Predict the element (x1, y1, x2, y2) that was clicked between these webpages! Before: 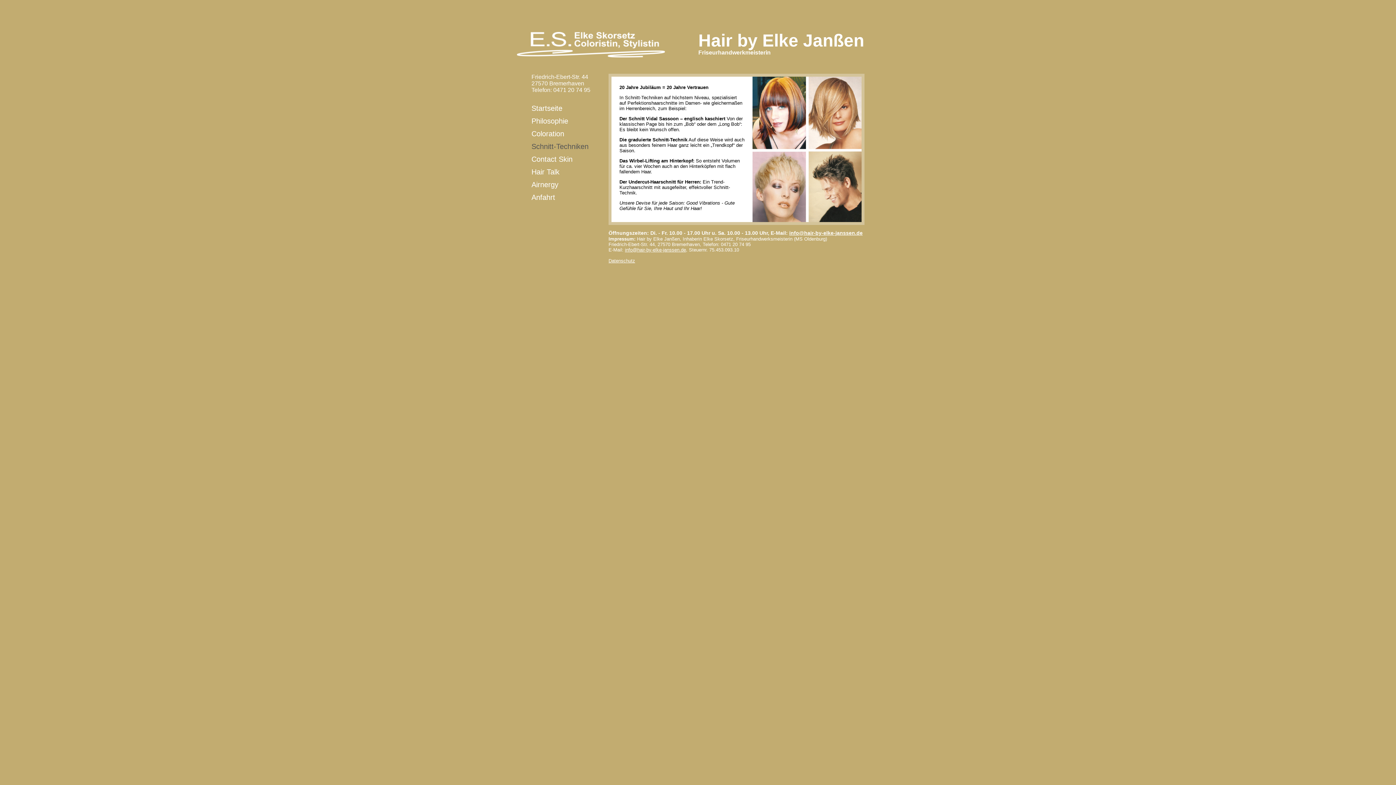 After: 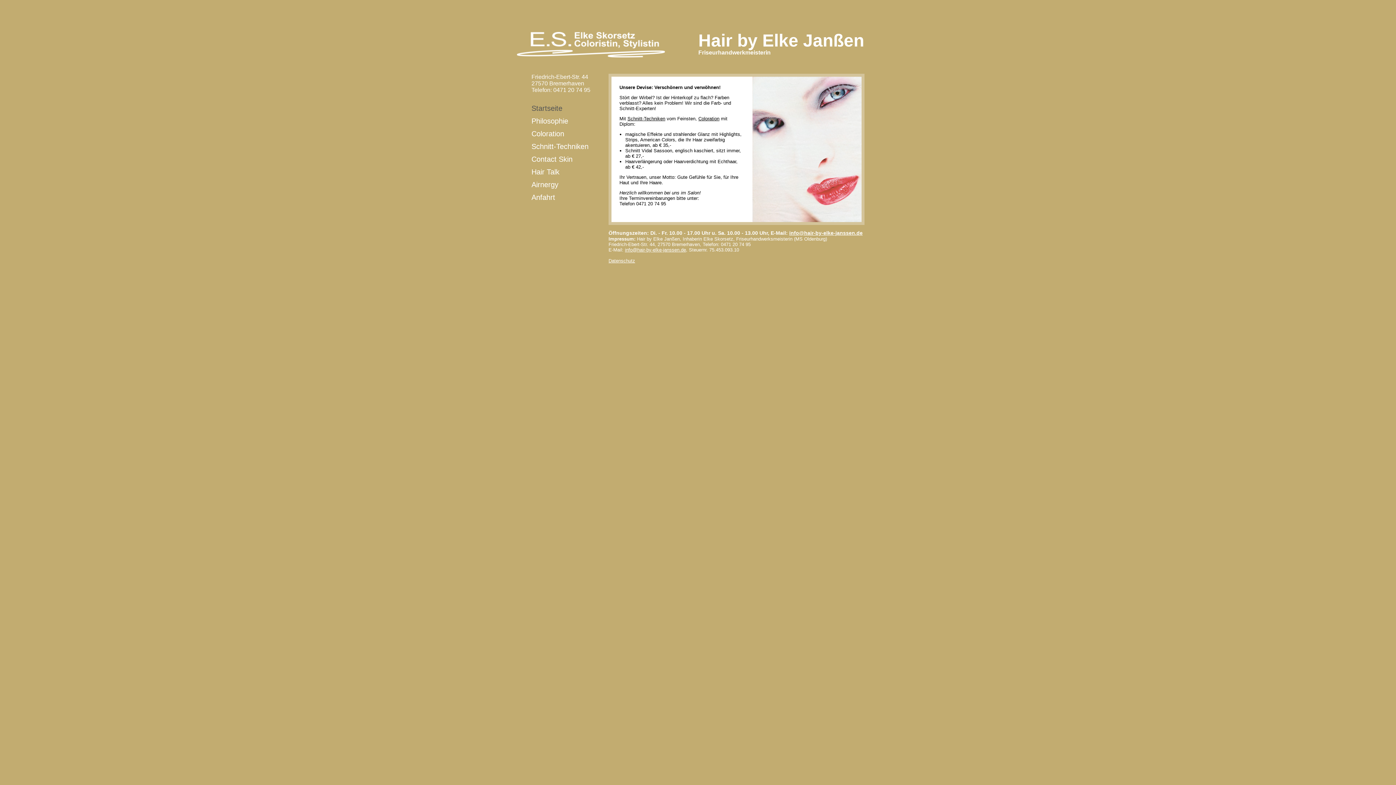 Action: bbox: (531, 104, 562, 112) label: Startseite